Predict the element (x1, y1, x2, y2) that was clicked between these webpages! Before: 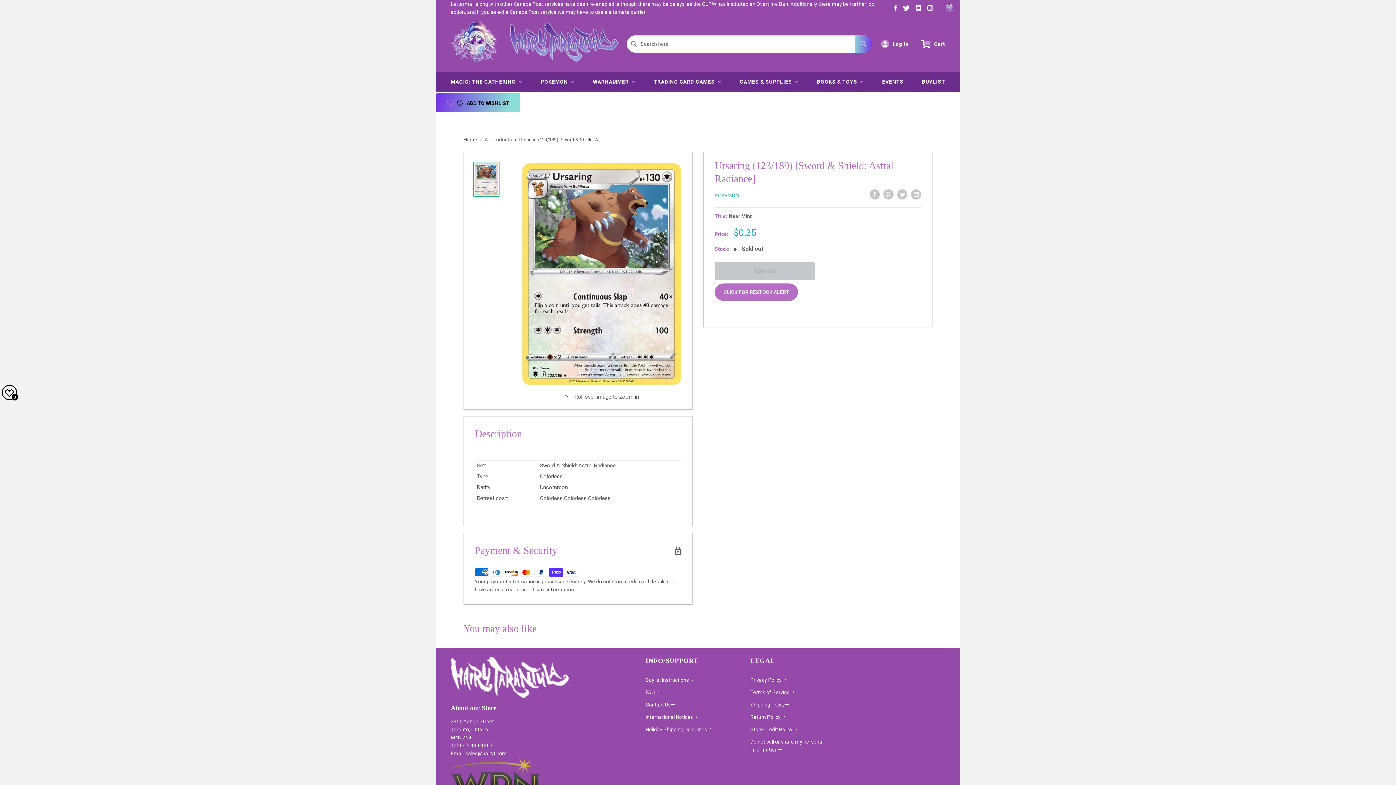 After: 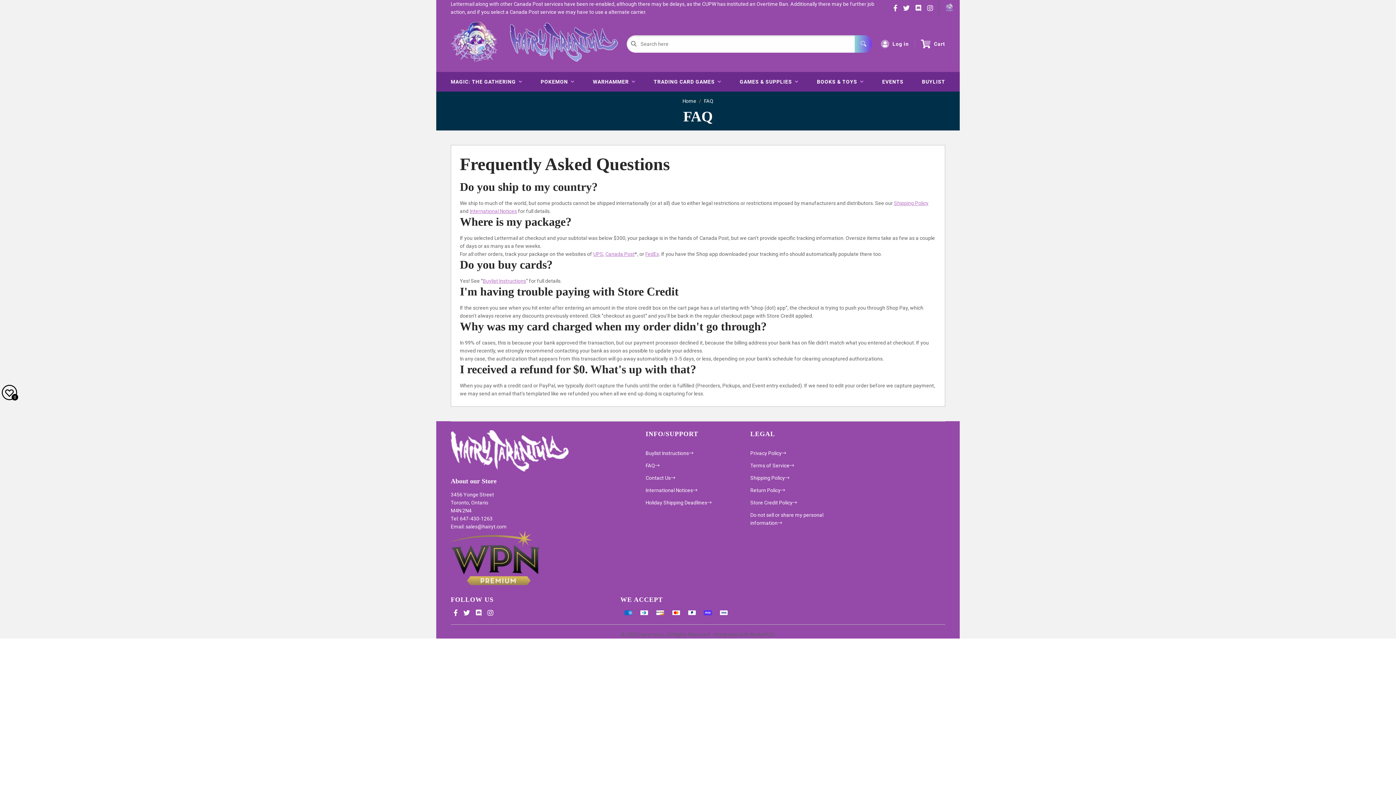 Action: label: FAQ bbox: (645, 689, 659, 695)